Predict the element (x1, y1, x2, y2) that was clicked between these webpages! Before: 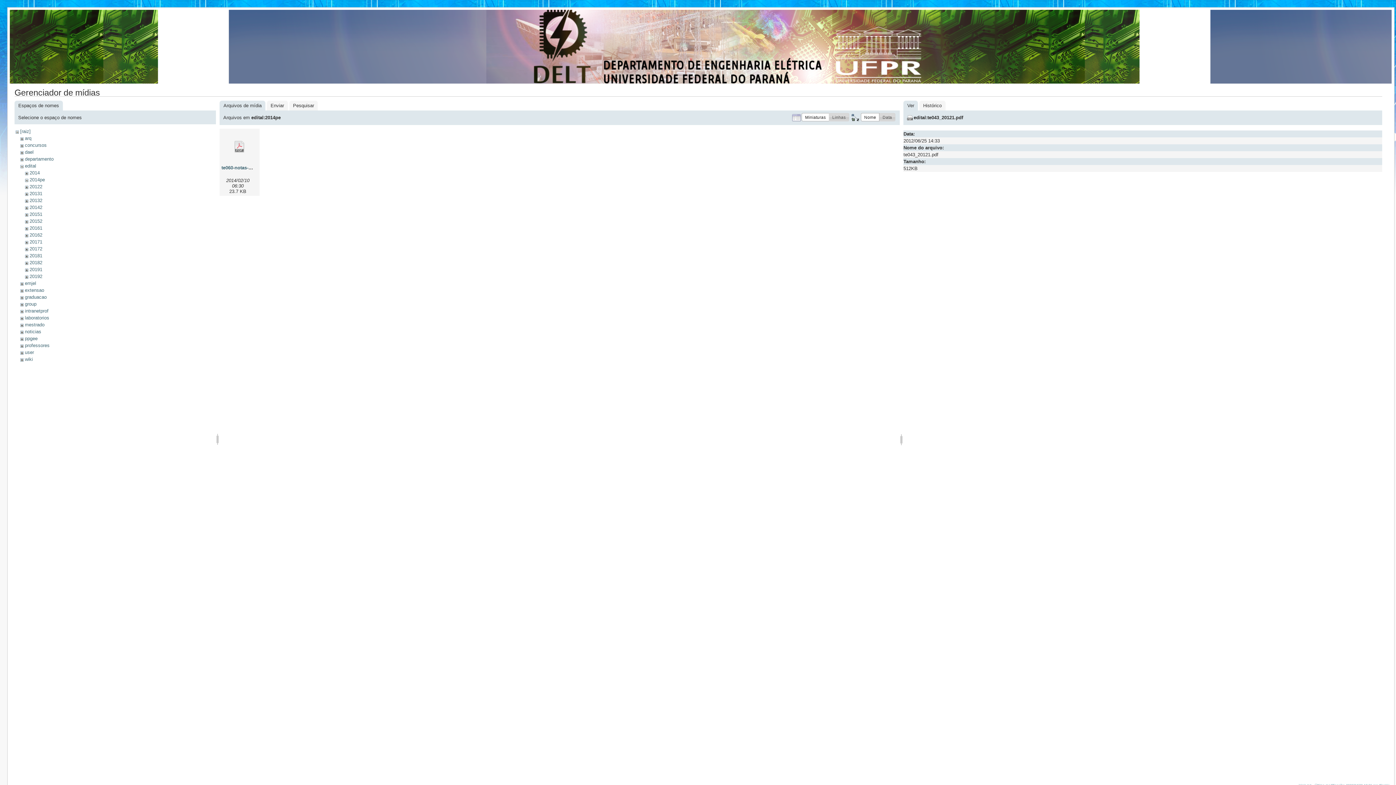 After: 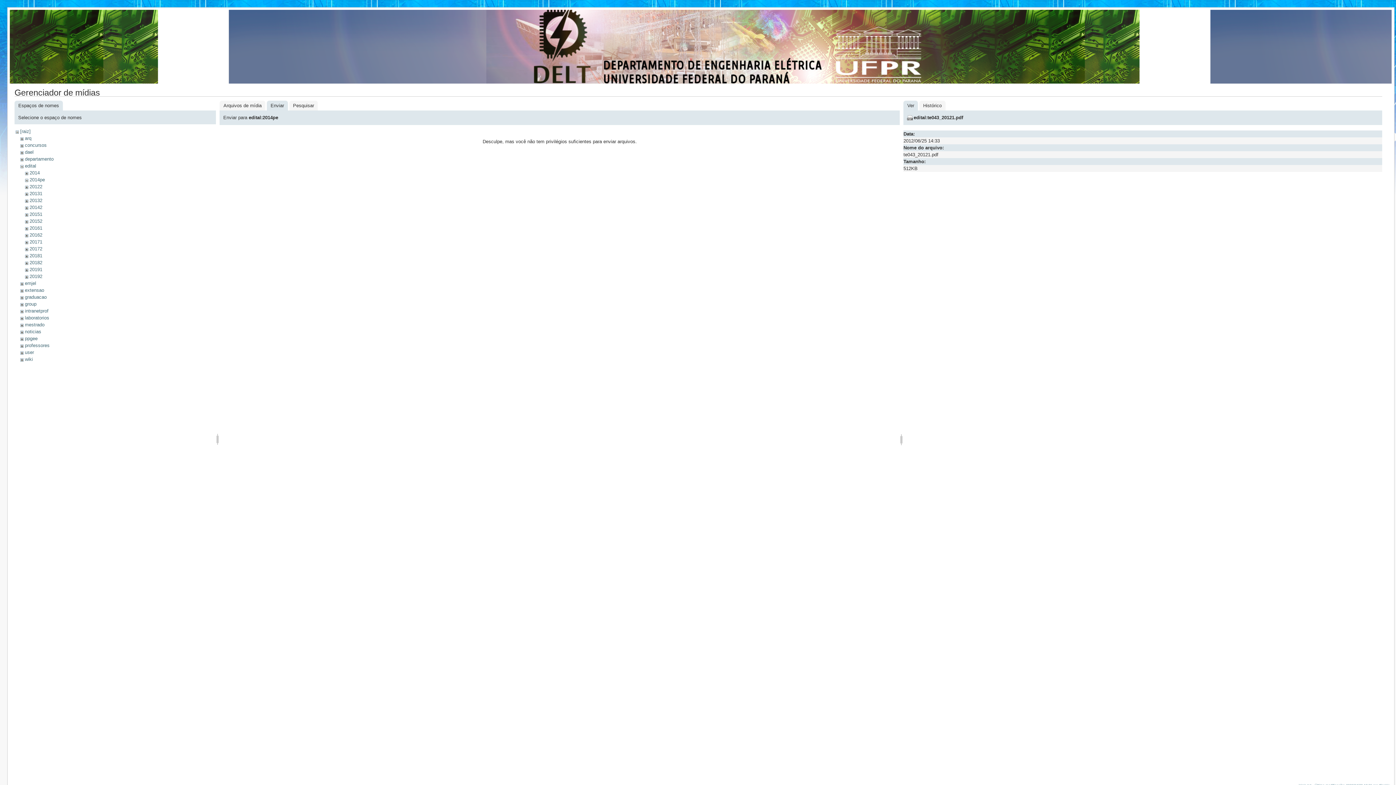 Action: label: Enviar bbox: (266, 100, 287, 110)